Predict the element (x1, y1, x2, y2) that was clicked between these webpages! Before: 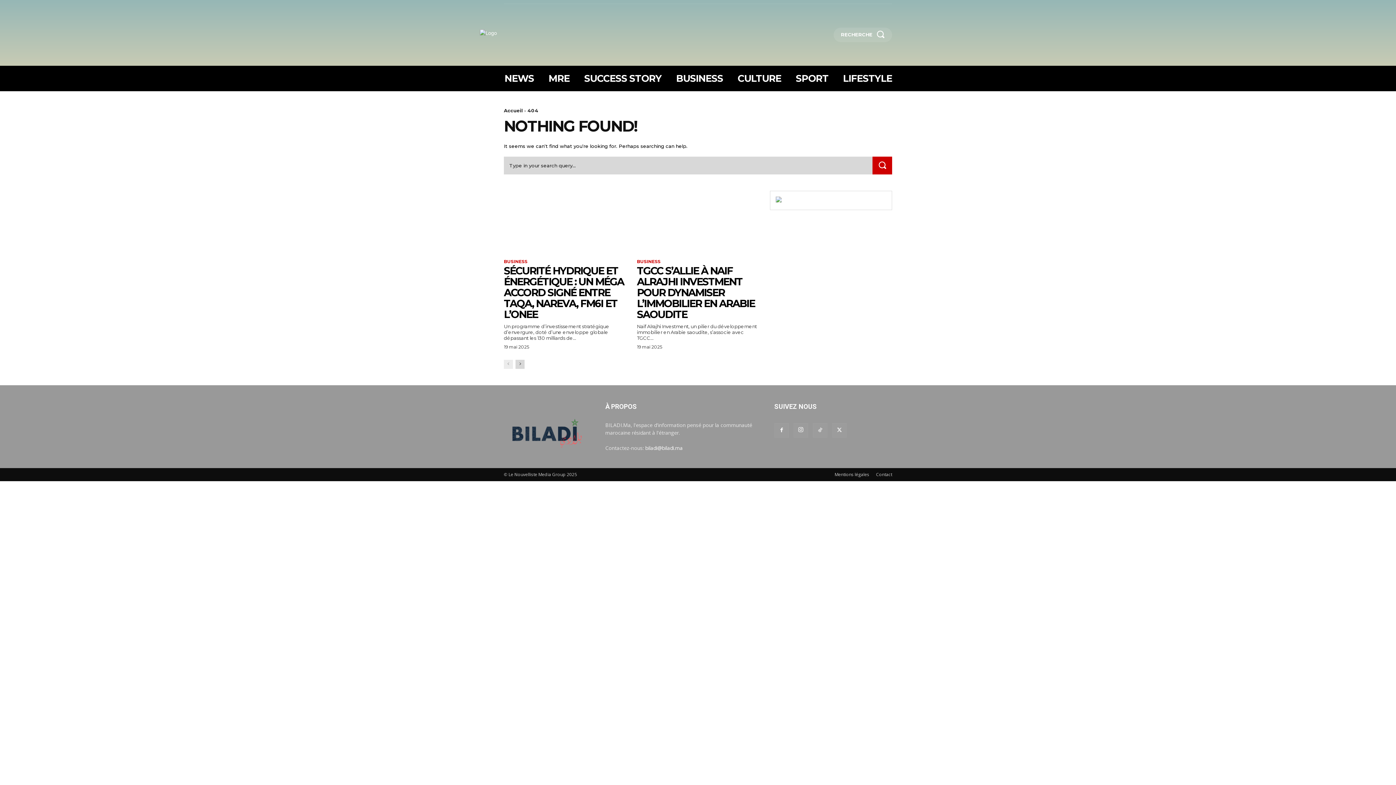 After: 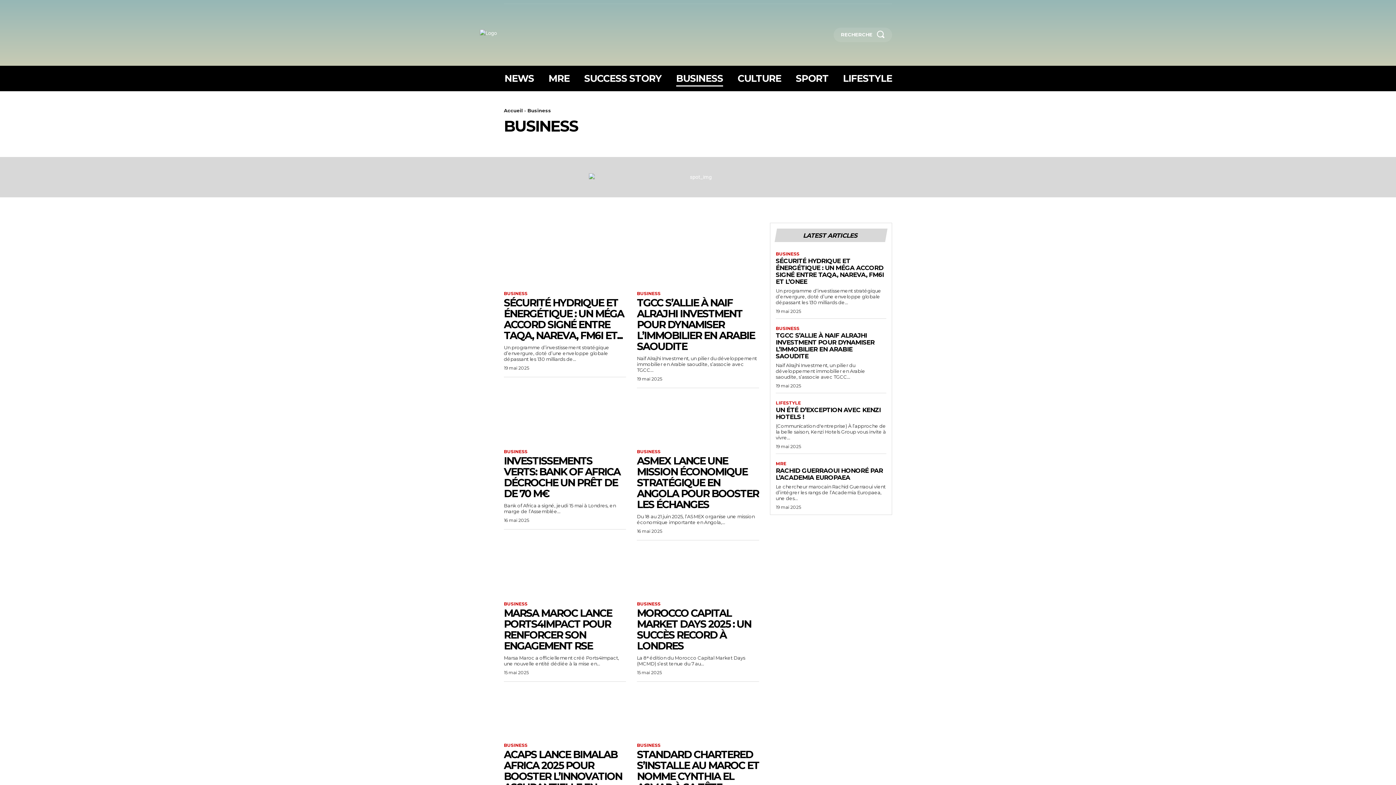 Action: label: BUSINESS bbox: (676, 65, 723, 91)